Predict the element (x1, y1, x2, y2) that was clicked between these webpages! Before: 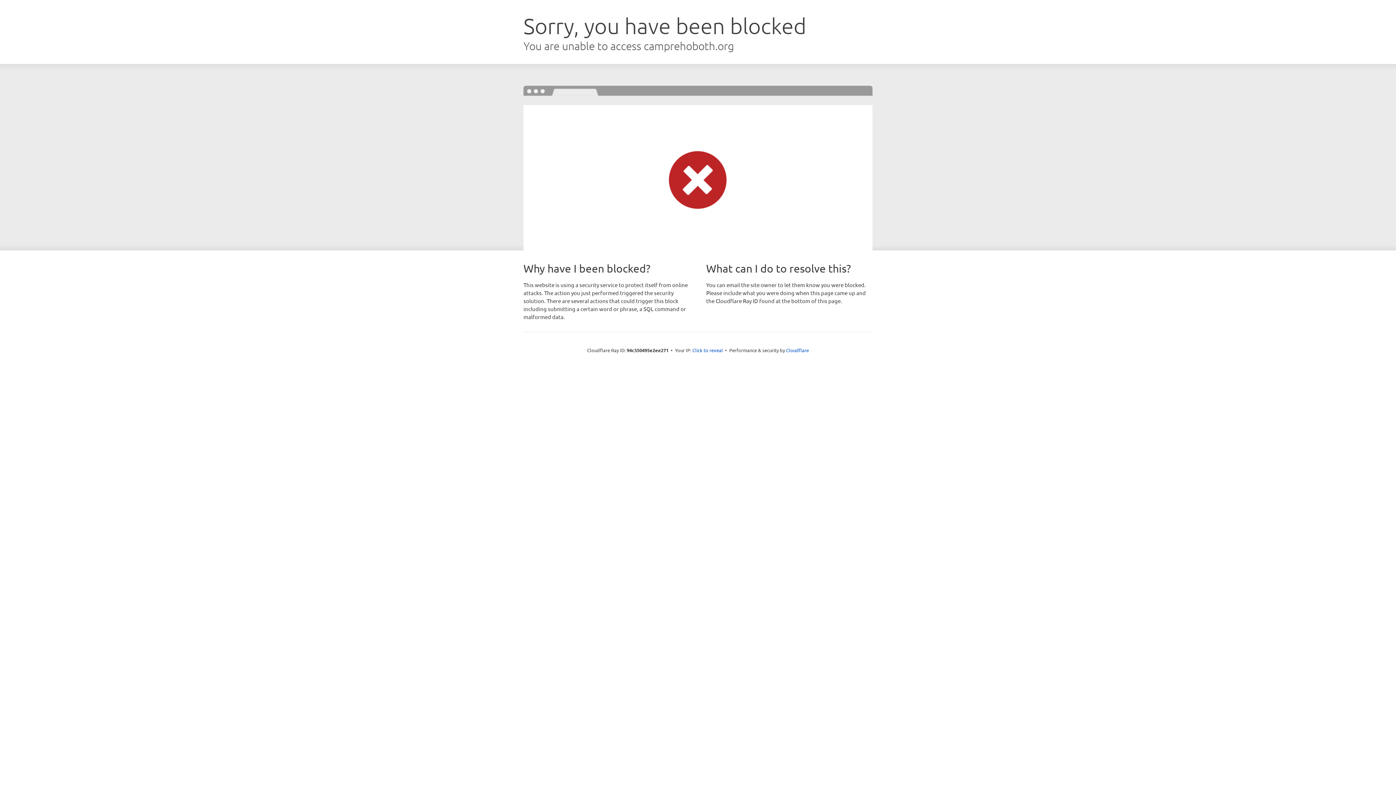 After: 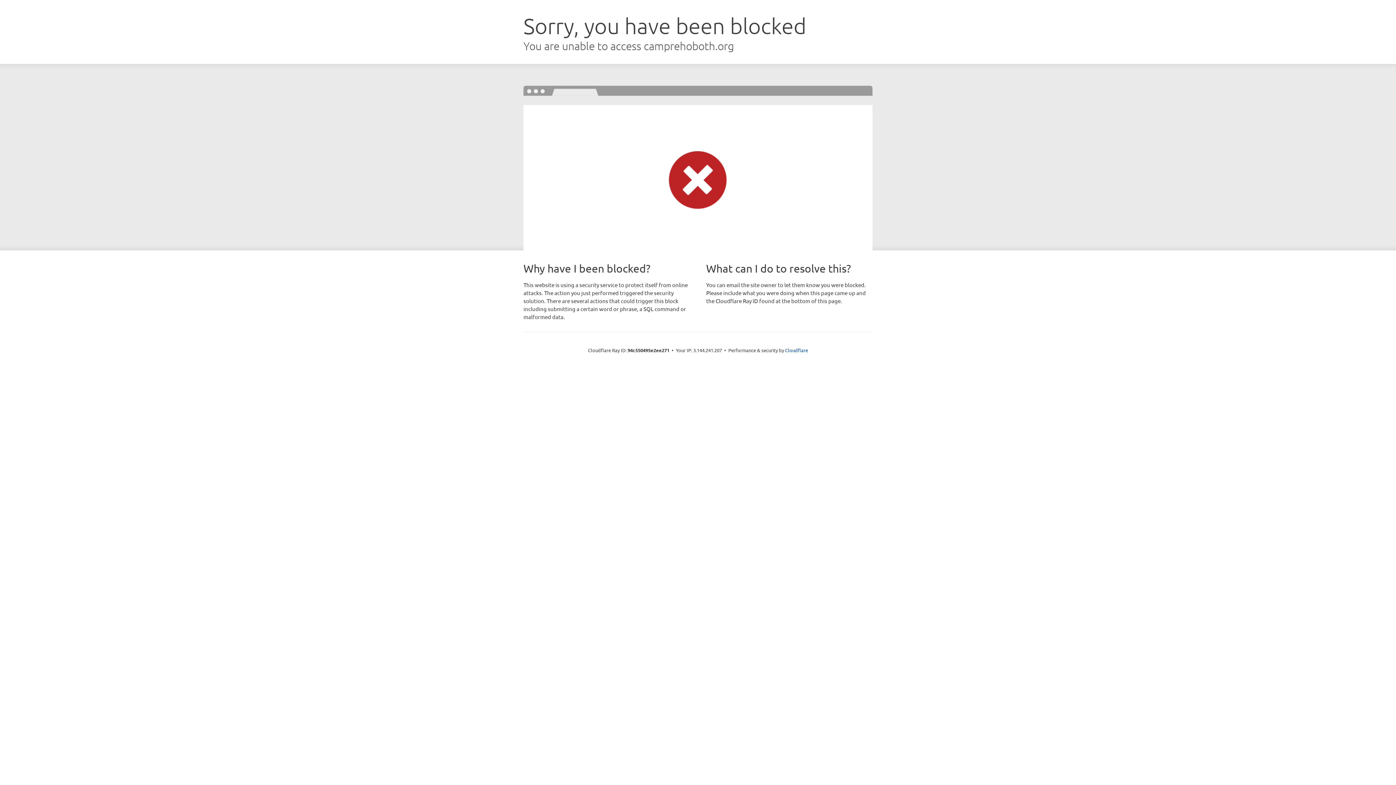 Action: bbox: (692, 346, 723, 353) label: Click to reveal